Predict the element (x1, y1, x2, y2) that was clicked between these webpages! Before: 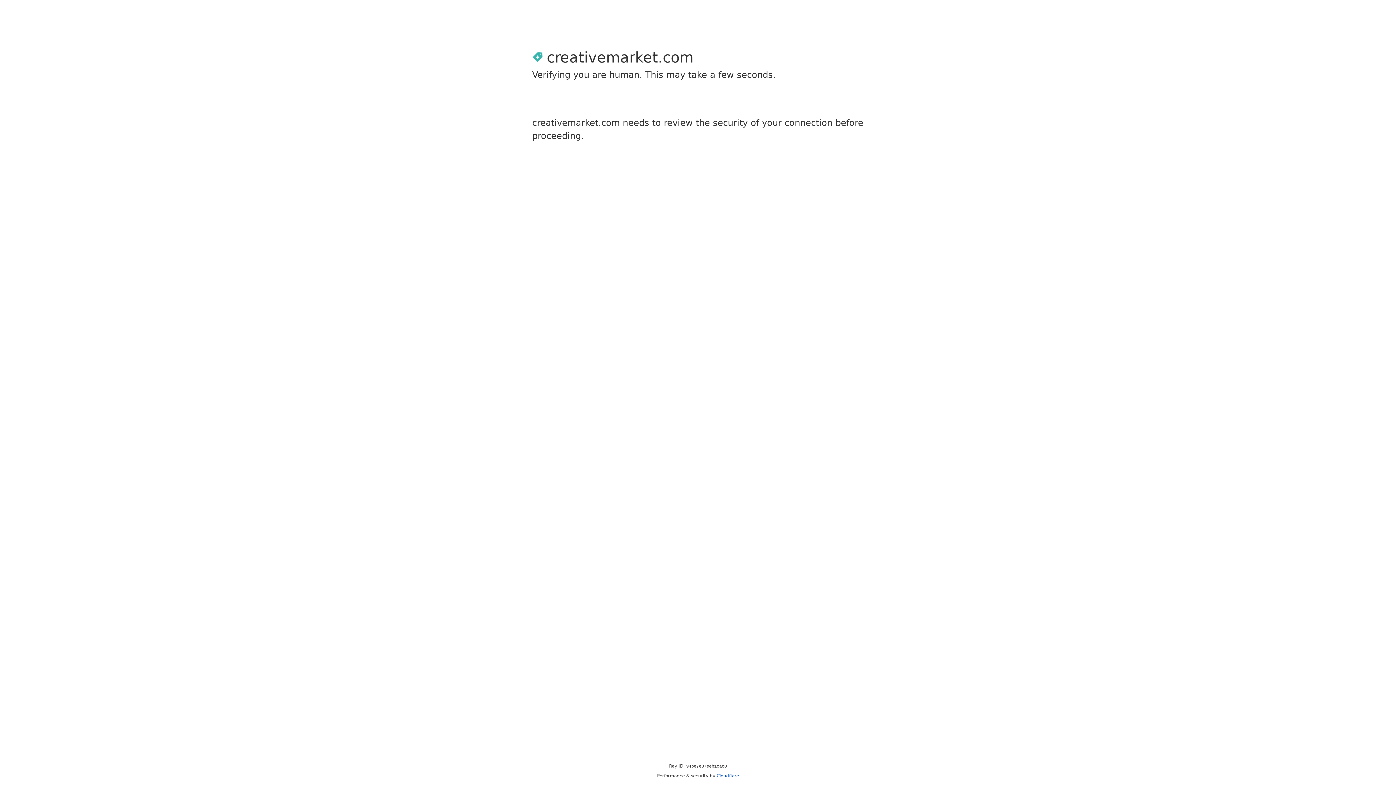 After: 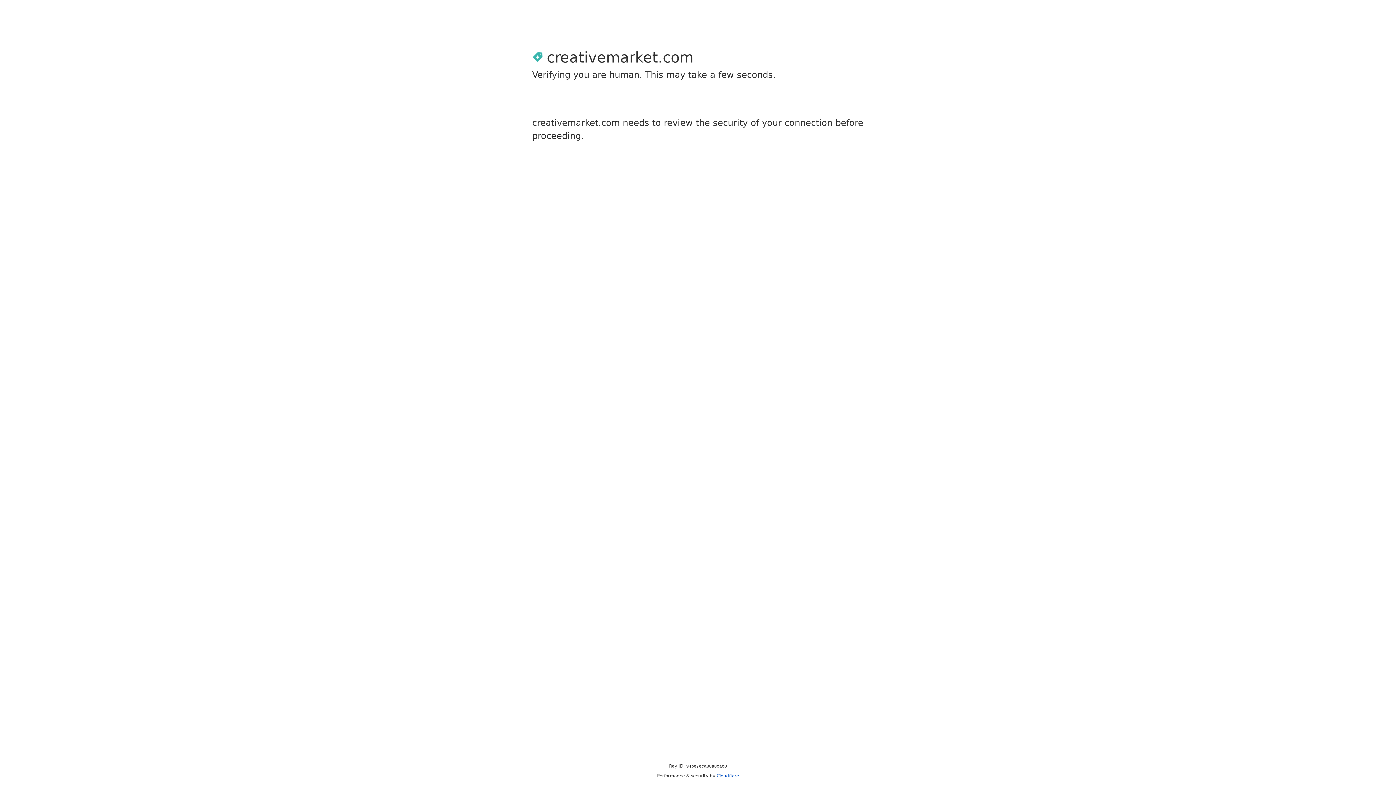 Action: label: Cloudflare bbox: (716, 773, 739, 778)